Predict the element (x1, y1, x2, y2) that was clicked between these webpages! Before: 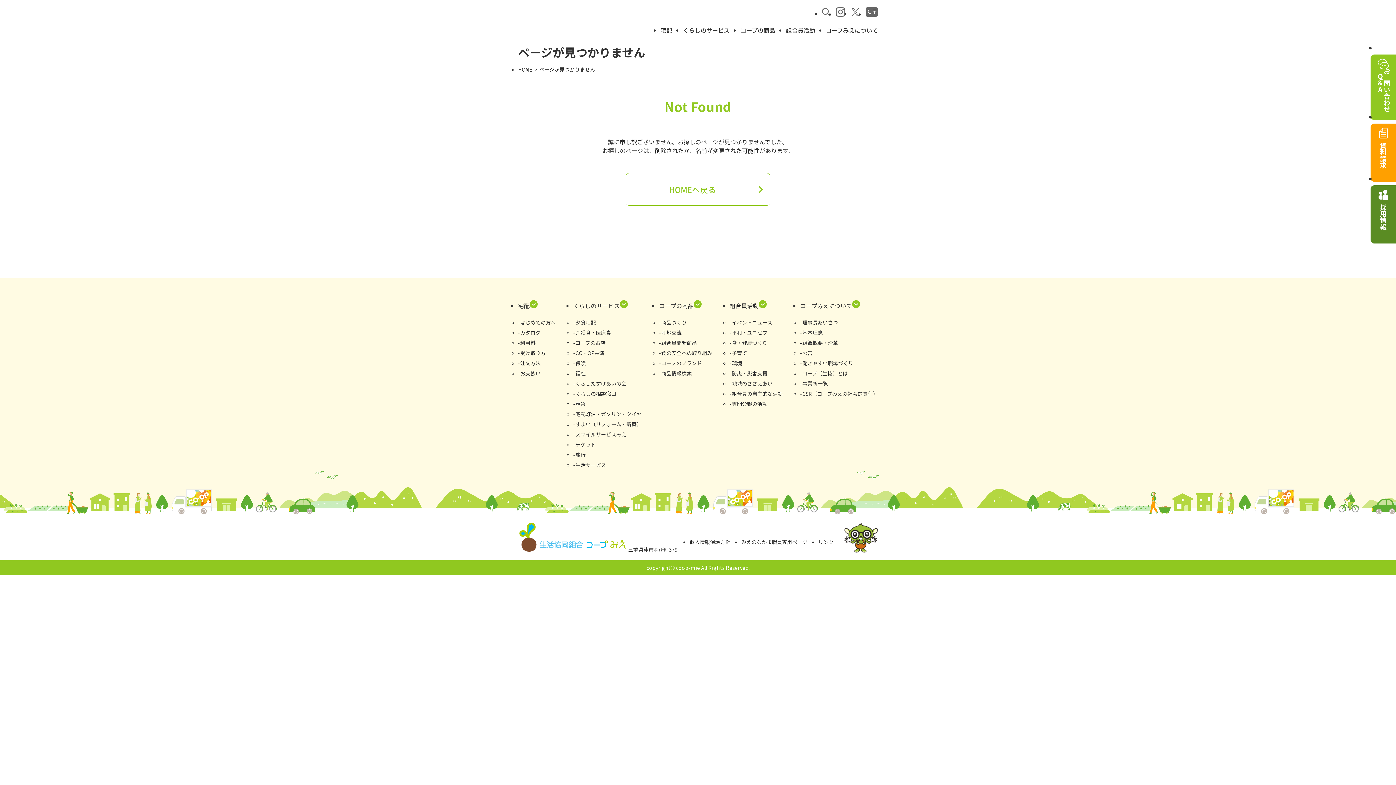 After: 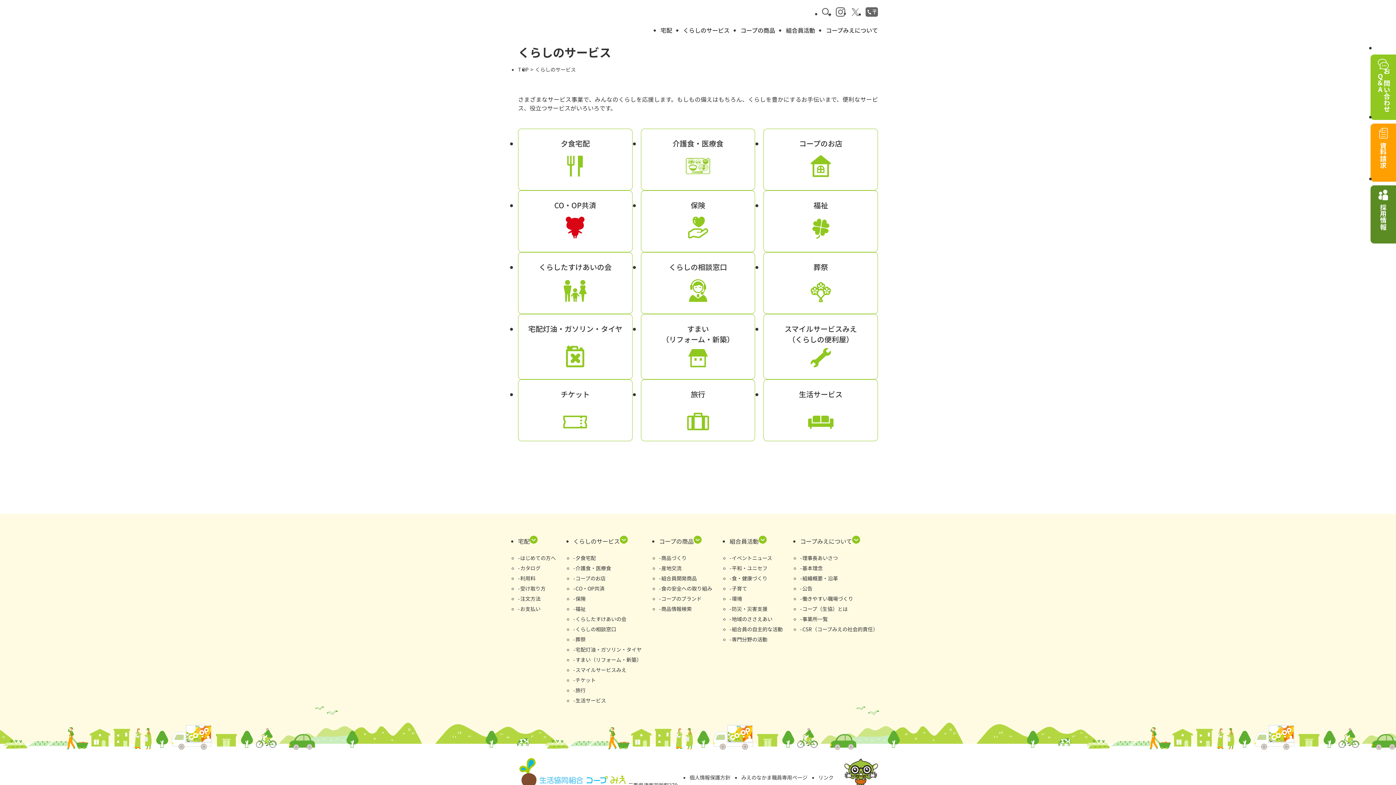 Action: label: くらしのサービス bbox: (573, 301, 620, 310)